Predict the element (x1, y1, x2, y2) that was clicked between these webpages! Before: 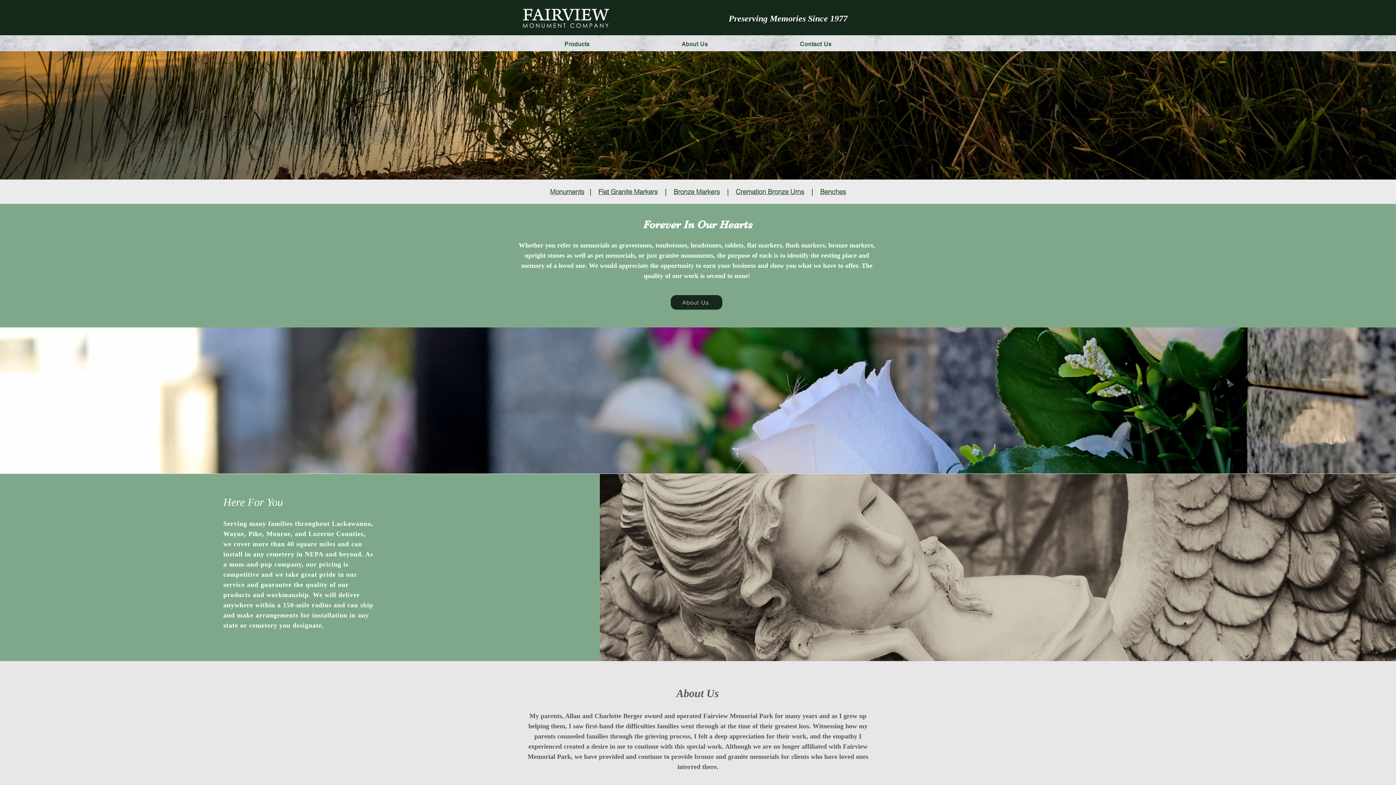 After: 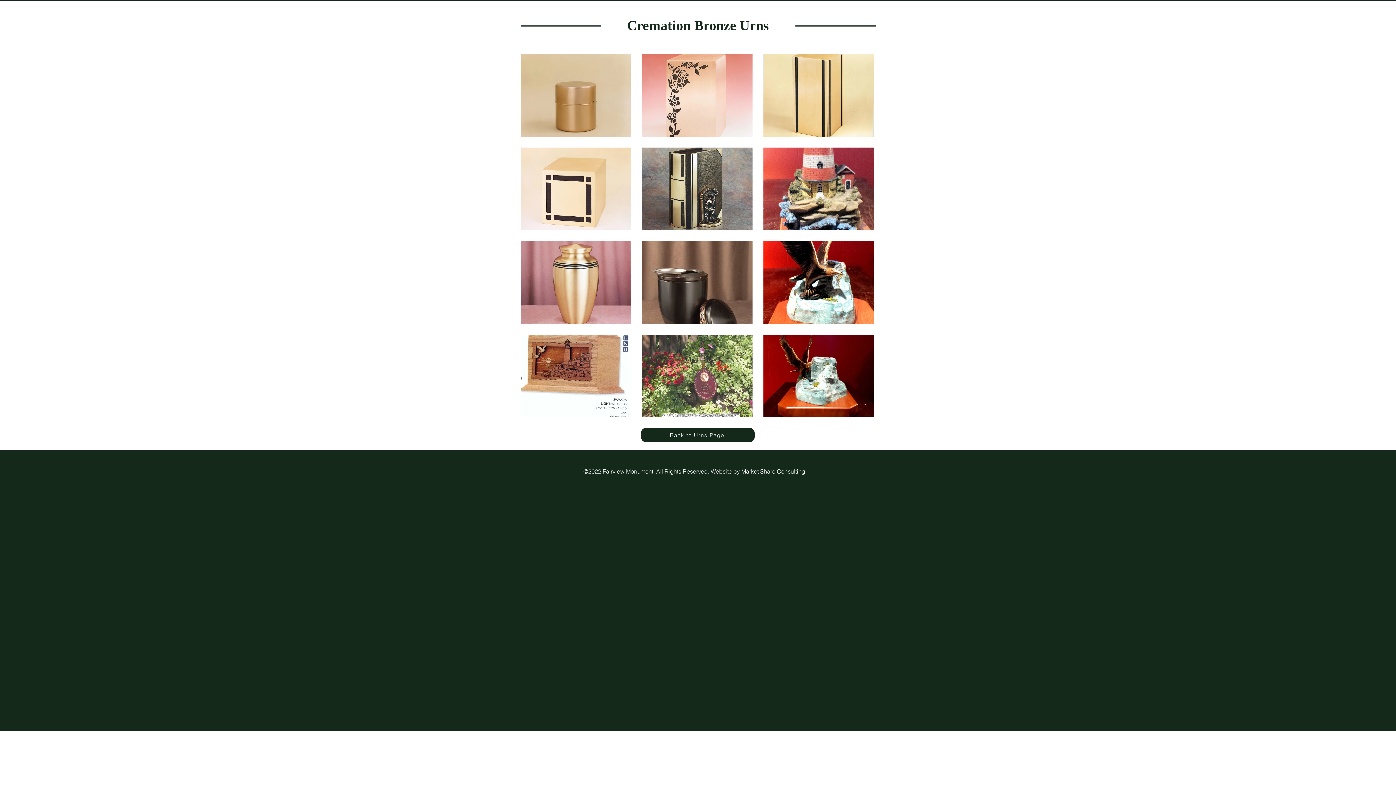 Action: bbox: (736, 187, 804, 196) label: Cremation Bronze Urns